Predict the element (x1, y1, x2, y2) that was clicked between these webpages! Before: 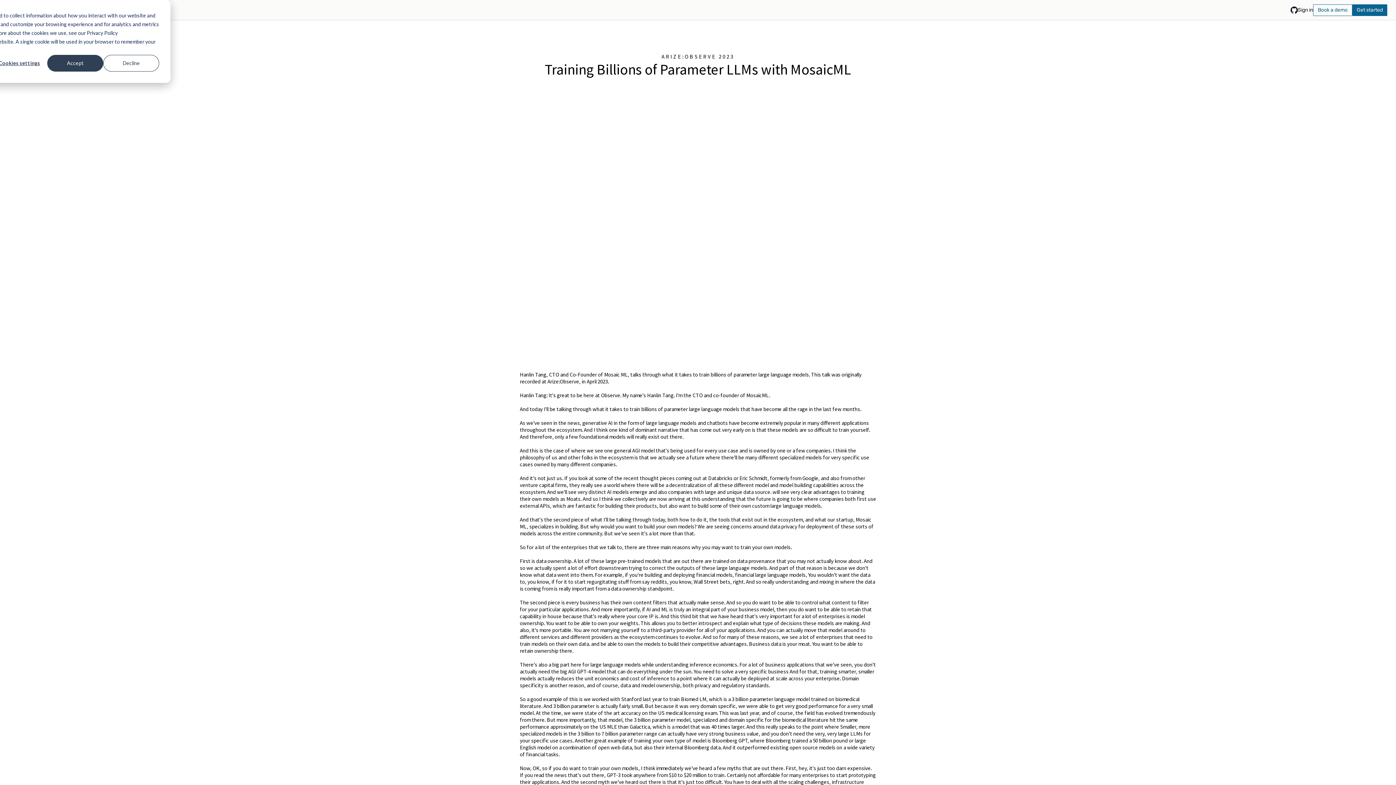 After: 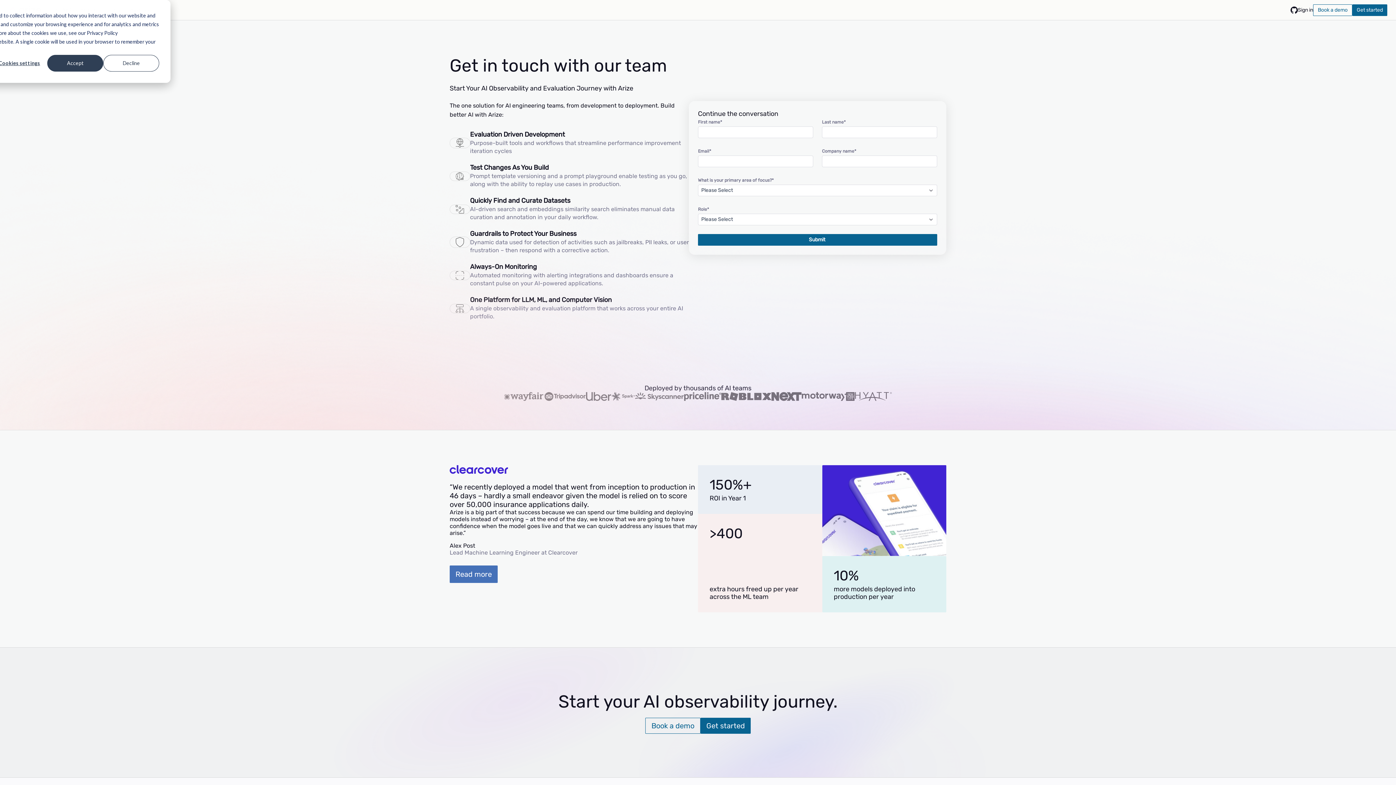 Action: label: Book a demo bbox: (1313, 4, 1352, 15)